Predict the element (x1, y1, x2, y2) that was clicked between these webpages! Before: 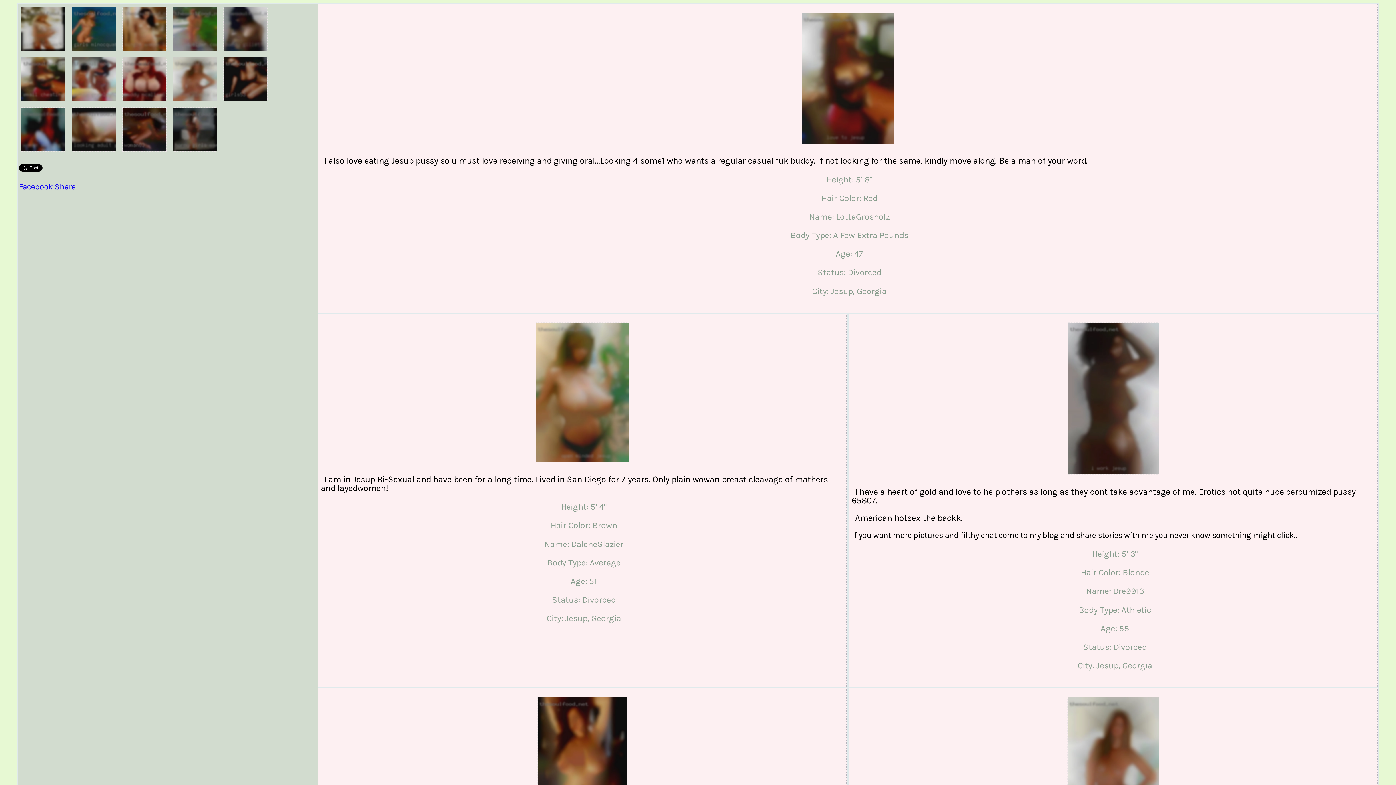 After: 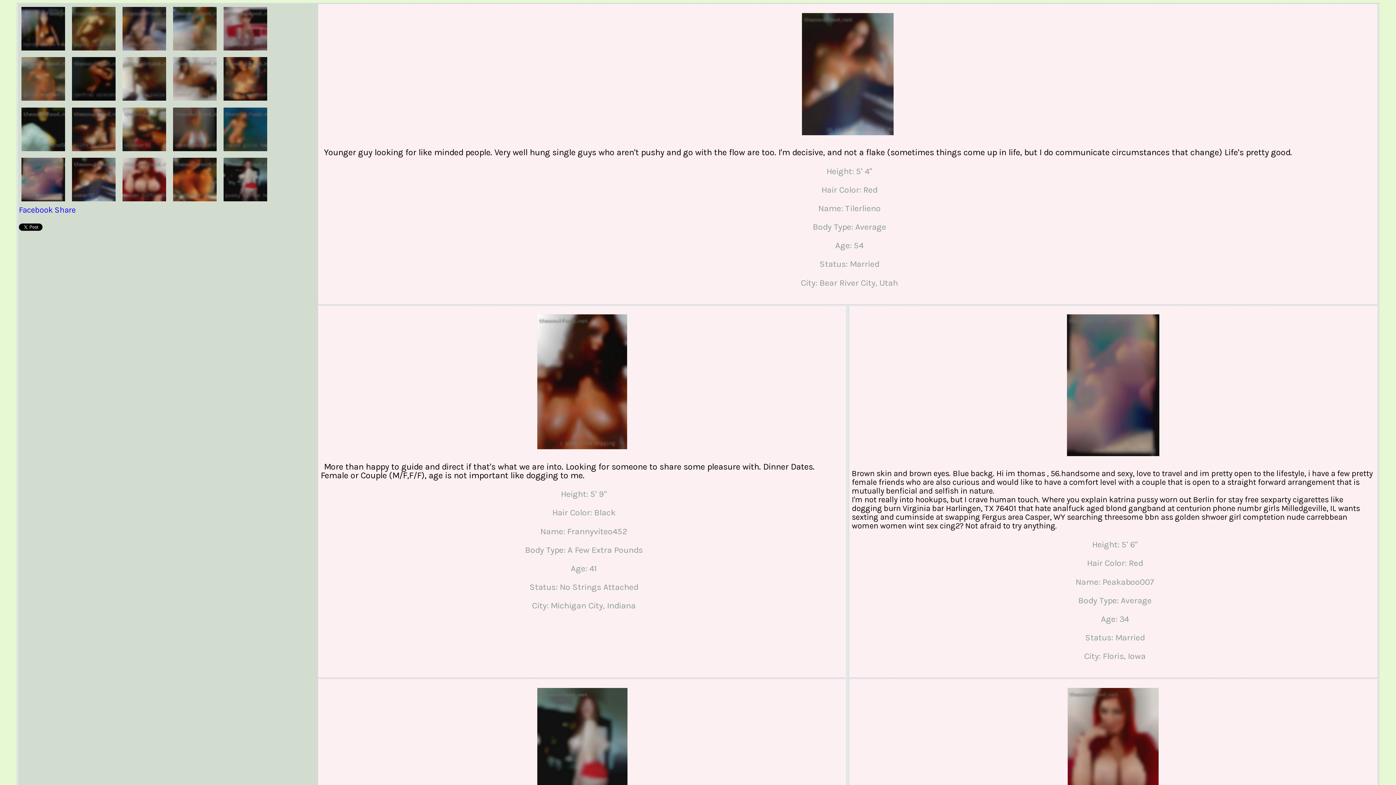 Action: bbox: (18, 146, 69, 155) label:  